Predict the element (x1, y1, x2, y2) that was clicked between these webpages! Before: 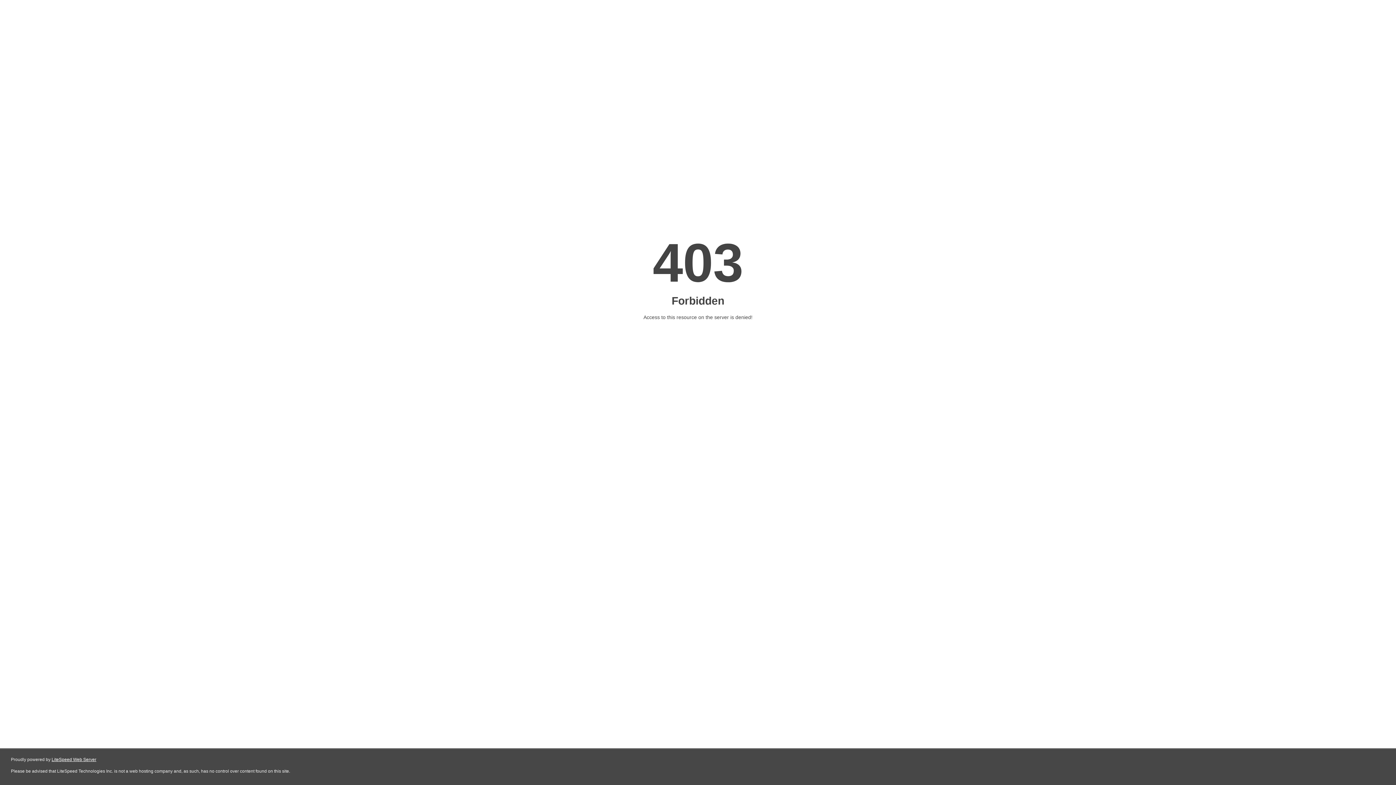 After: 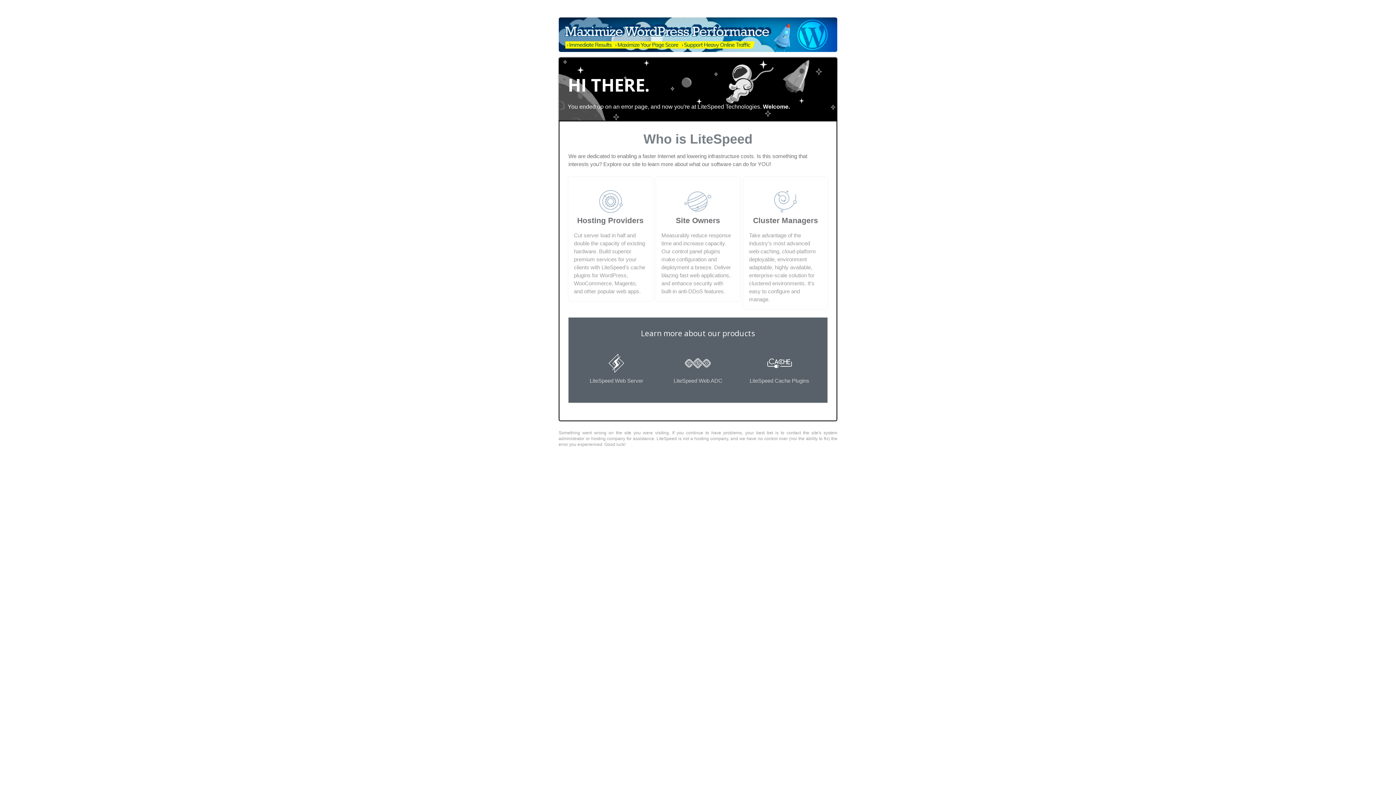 Action: label: LiteSpeed Web Server bbox: (51, 757, 96, 762)